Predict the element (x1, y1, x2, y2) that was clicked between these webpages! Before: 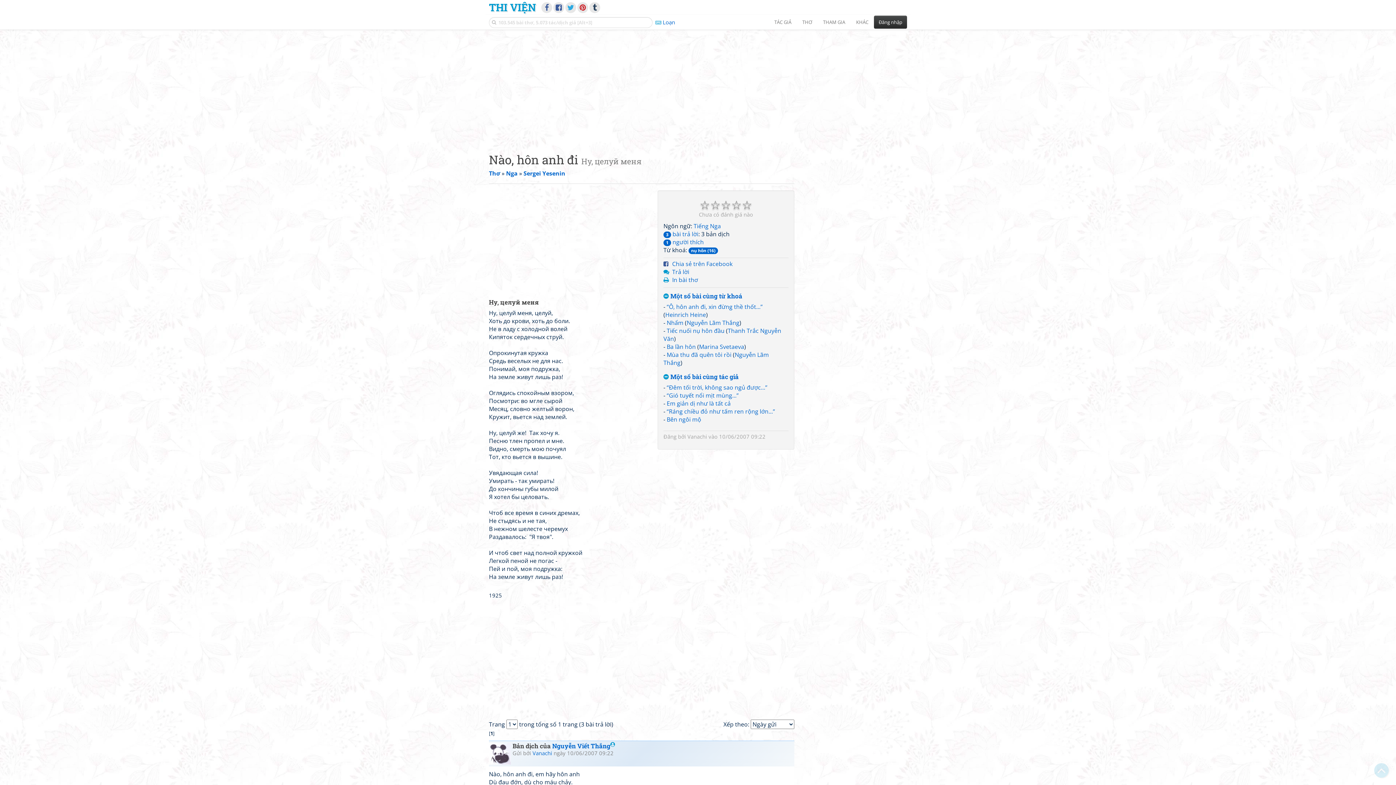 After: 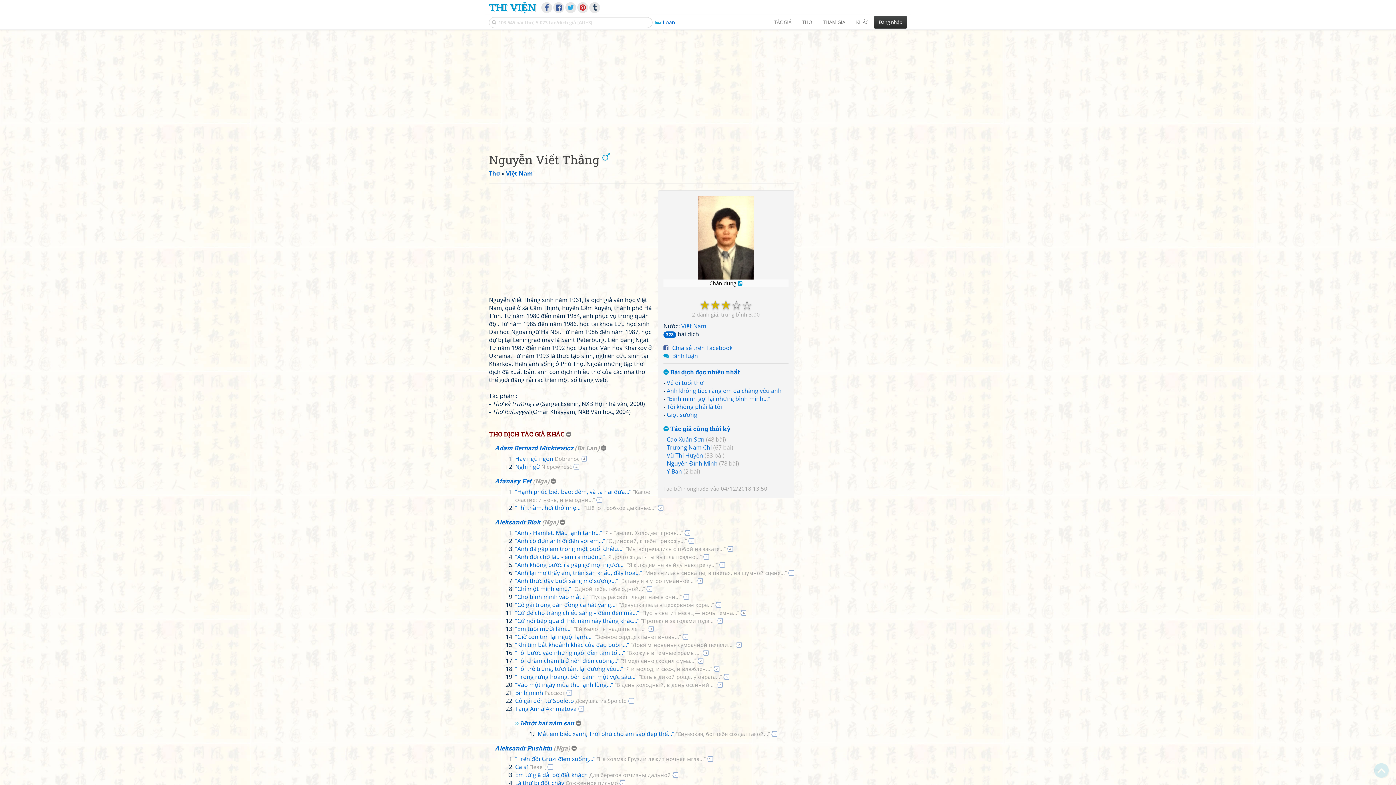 Action: bbox: (552, 742, 615, 750) label: Nguyễn Viết Thắng